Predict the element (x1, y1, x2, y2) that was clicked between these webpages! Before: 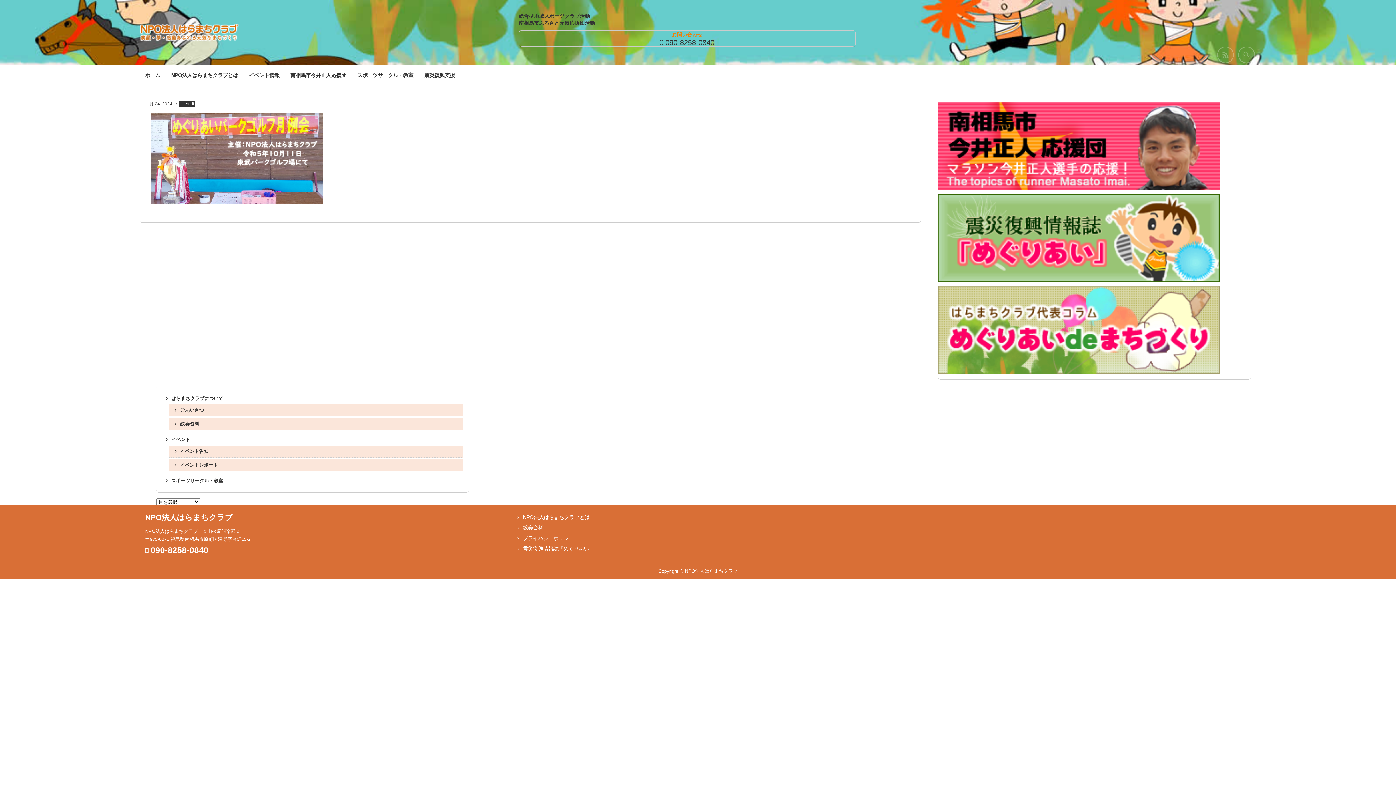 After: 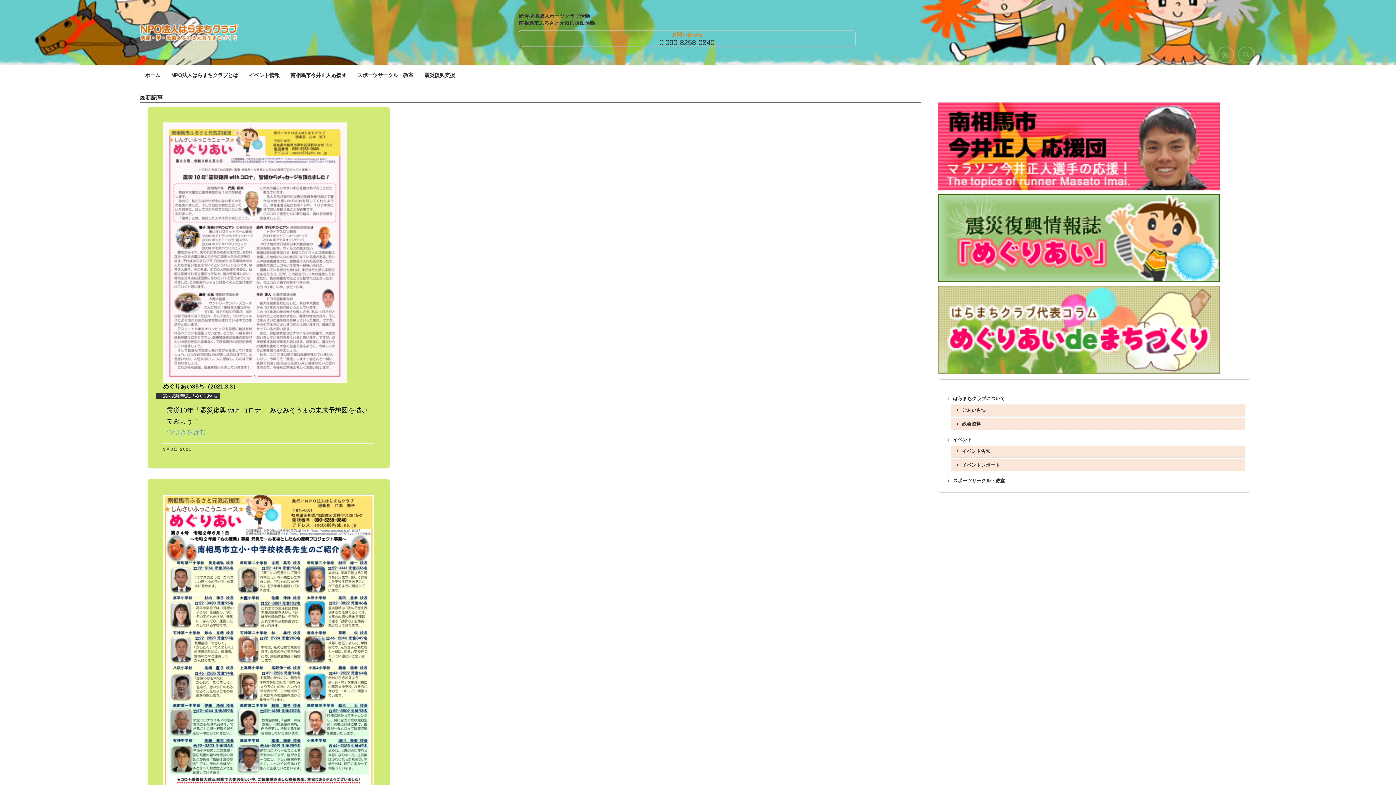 Action: bbox: (938, 235, 1219, 240)